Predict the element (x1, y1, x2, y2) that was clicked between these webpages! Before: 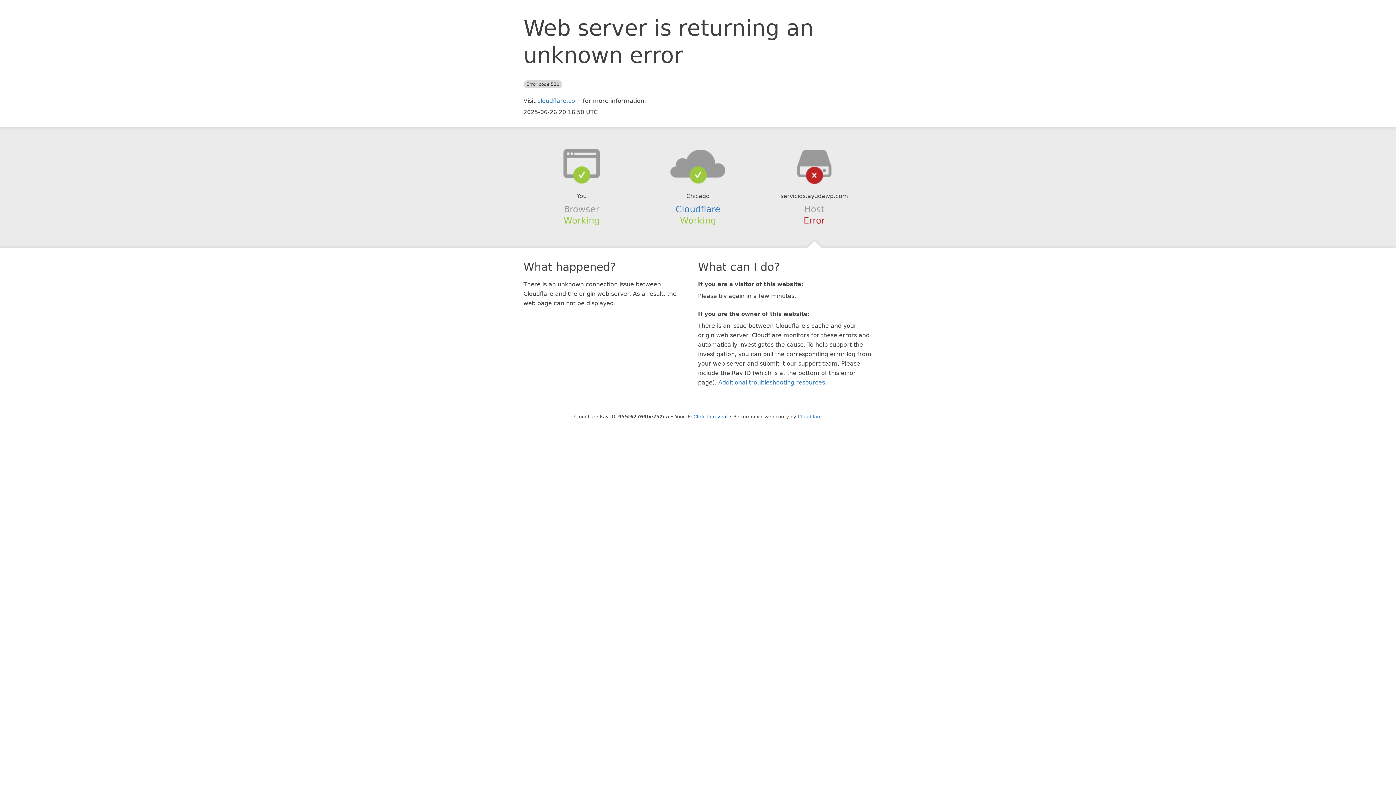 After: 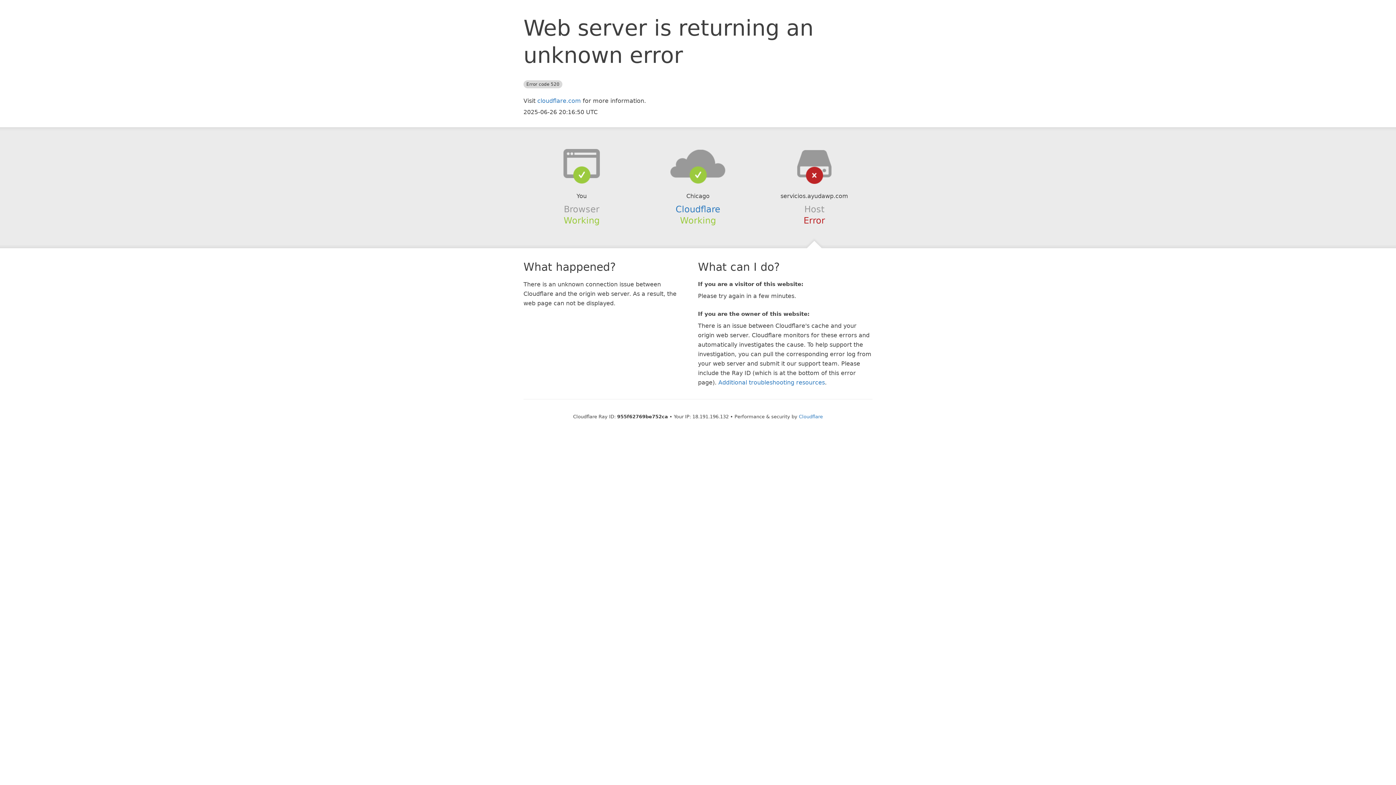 Action: bbox: (693, 414, 727, 419) label: Click to reveal